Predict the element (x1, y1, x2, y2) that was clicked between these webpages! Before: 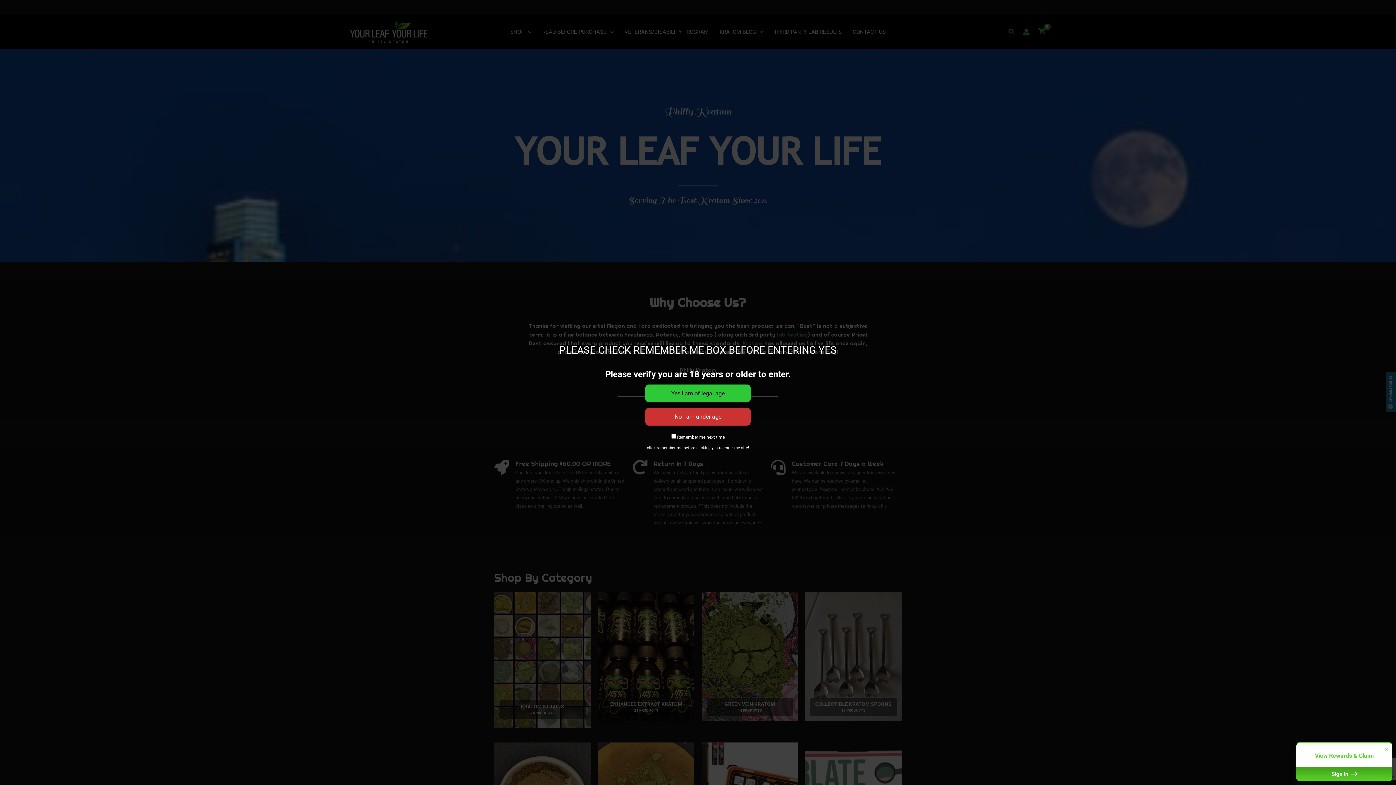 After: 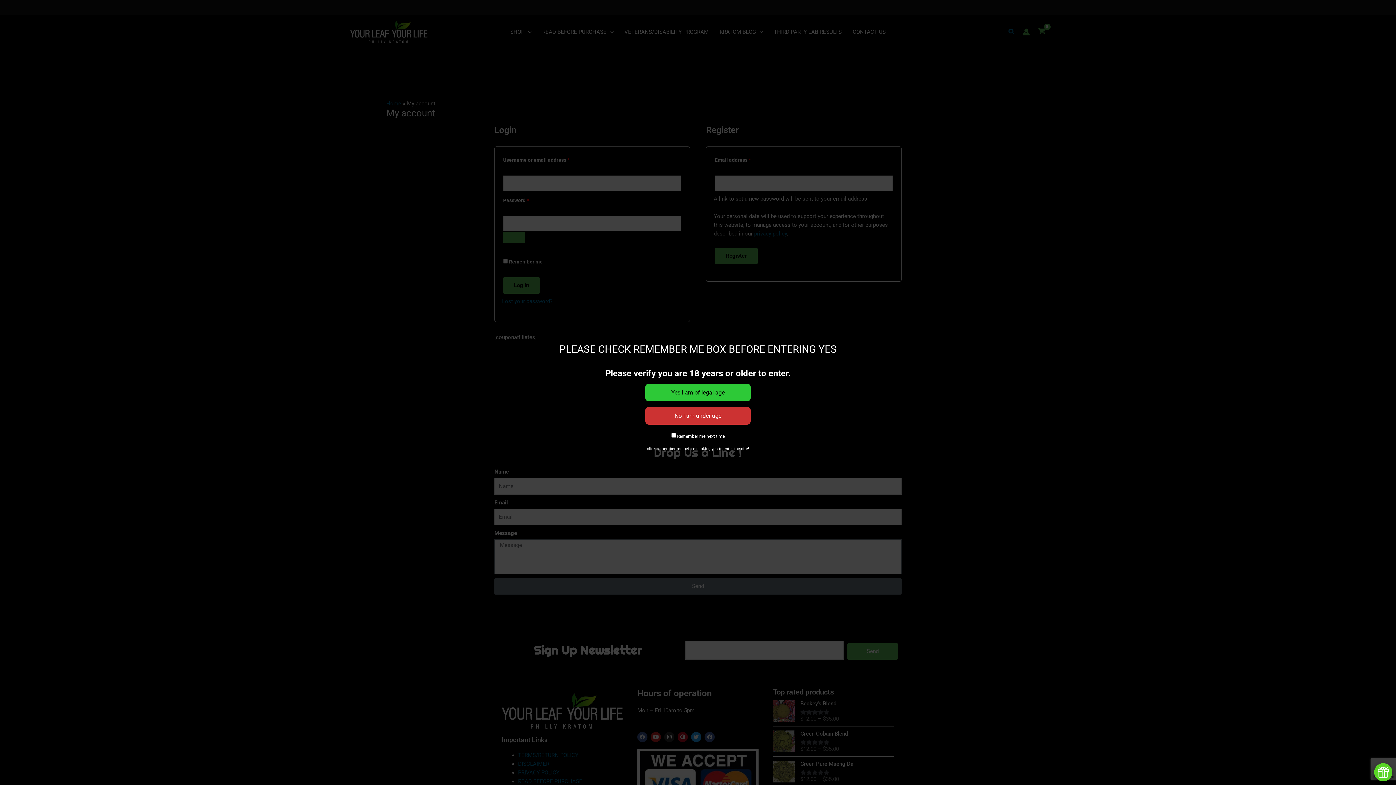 Action: label: Sign in  bbox: (1296, 767, 1392, 781)